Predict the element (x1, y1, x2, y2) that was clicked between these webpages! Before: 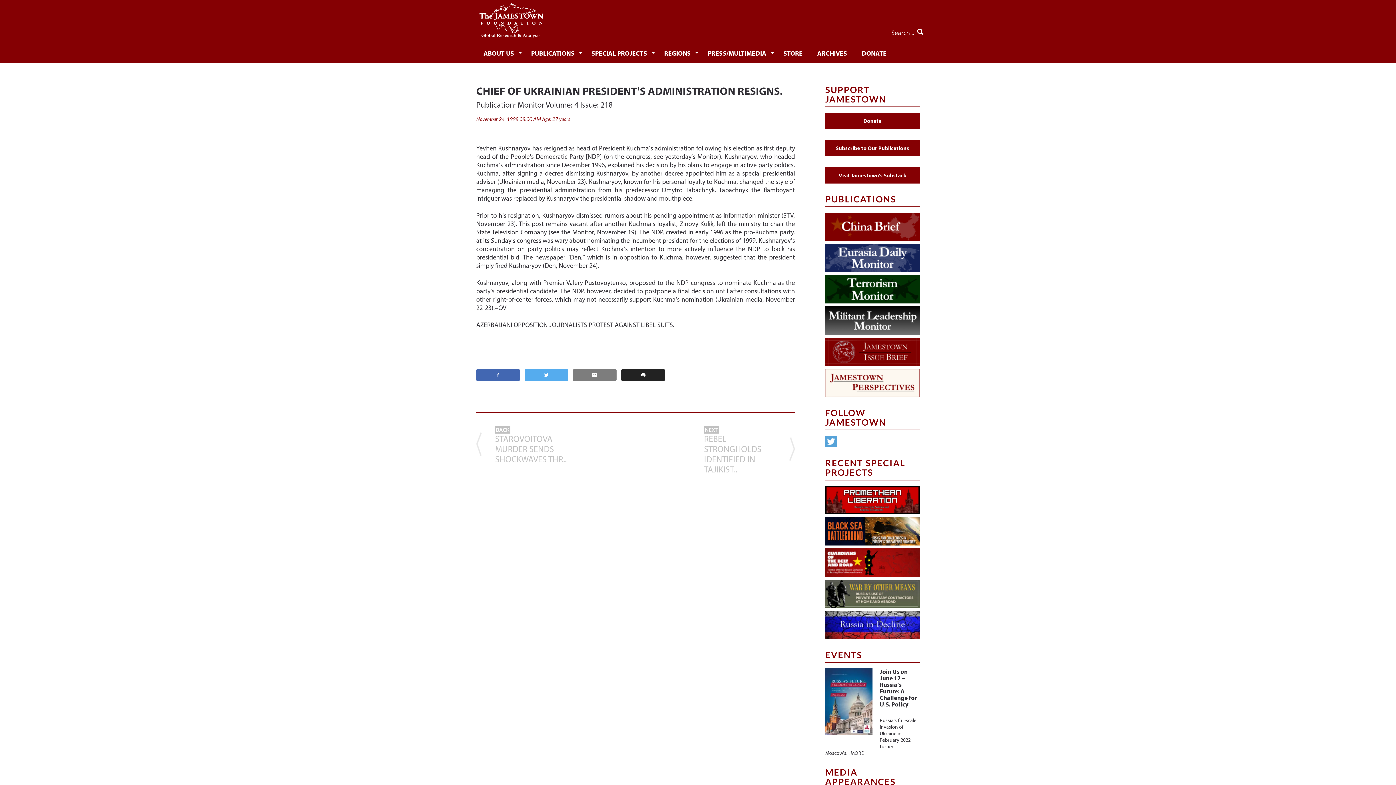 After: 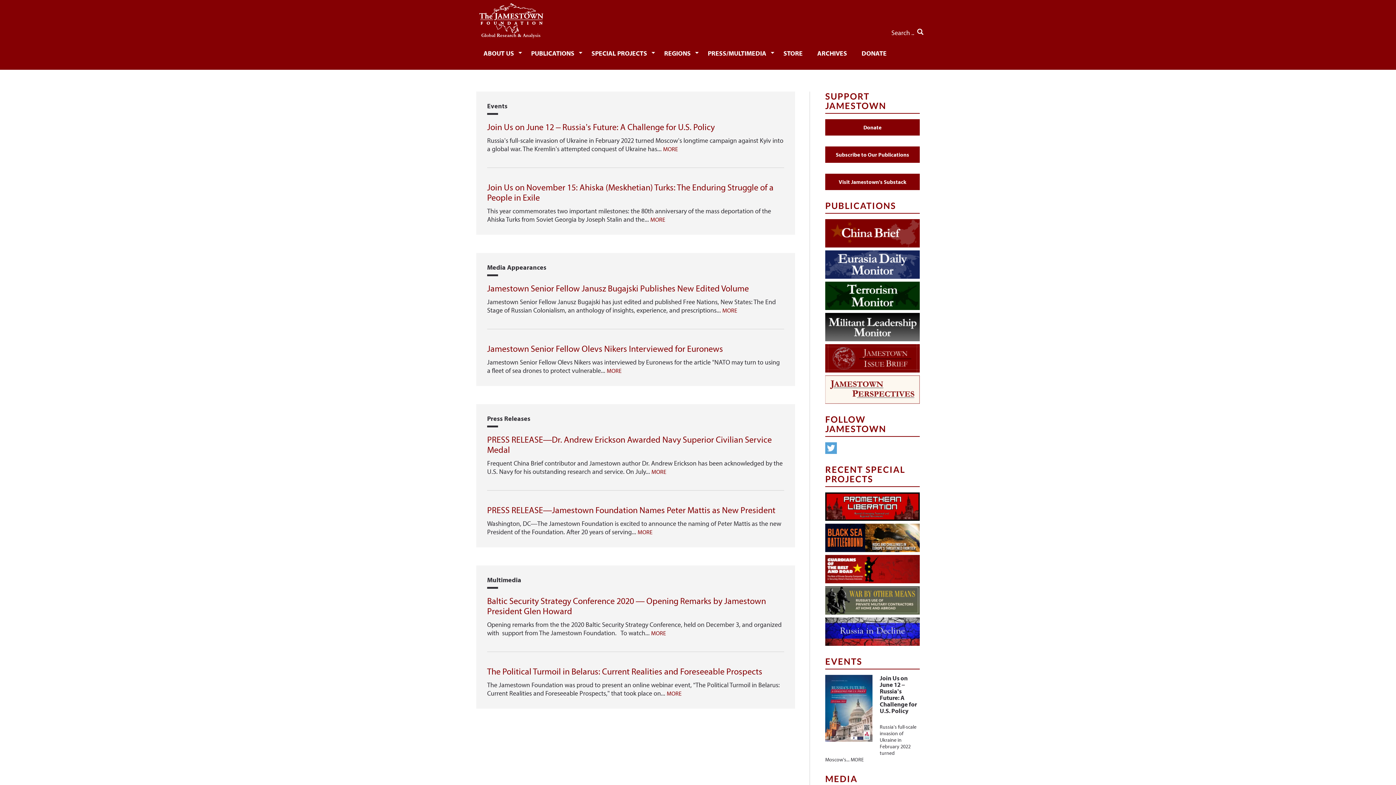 Action: label: PRESS/MULTIMEDIA bbox: (700, 42, 776, 63)